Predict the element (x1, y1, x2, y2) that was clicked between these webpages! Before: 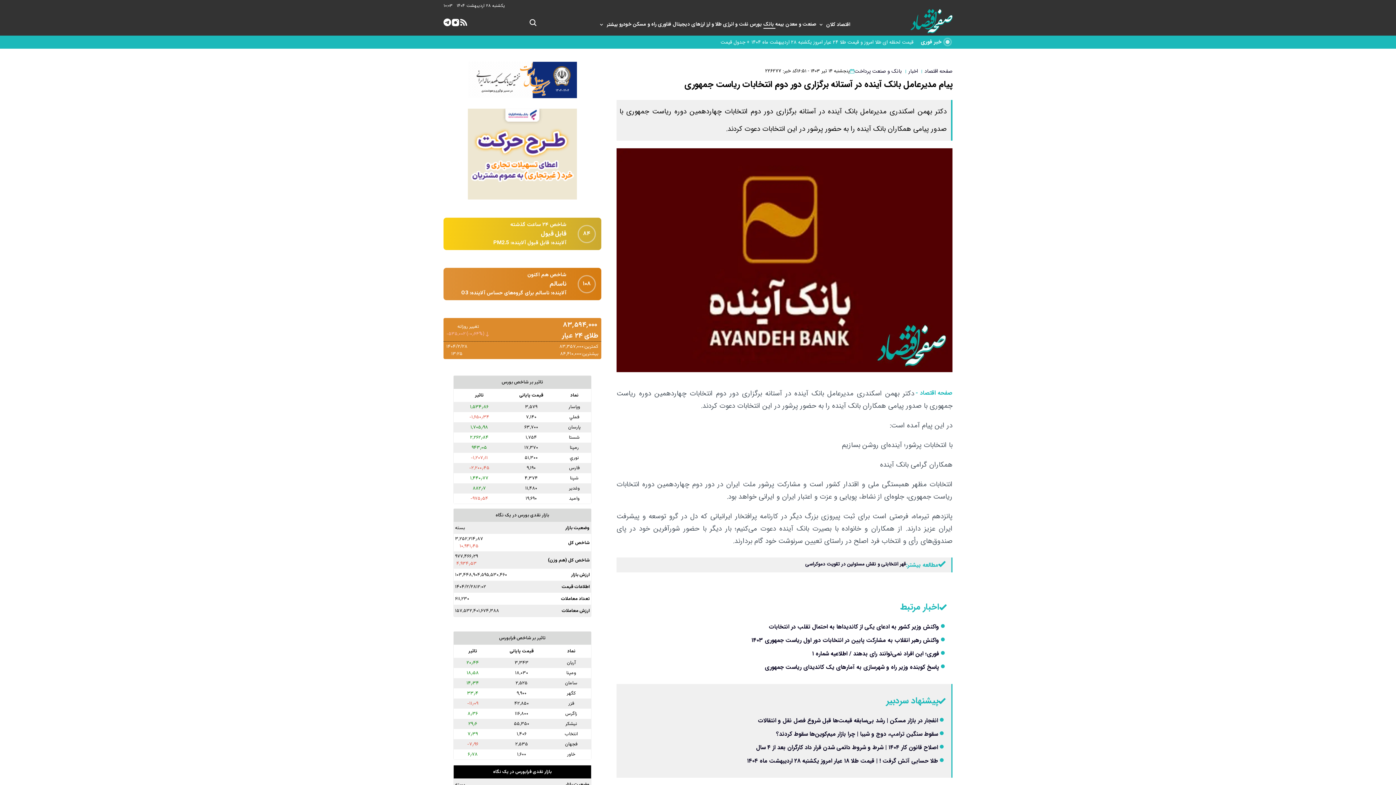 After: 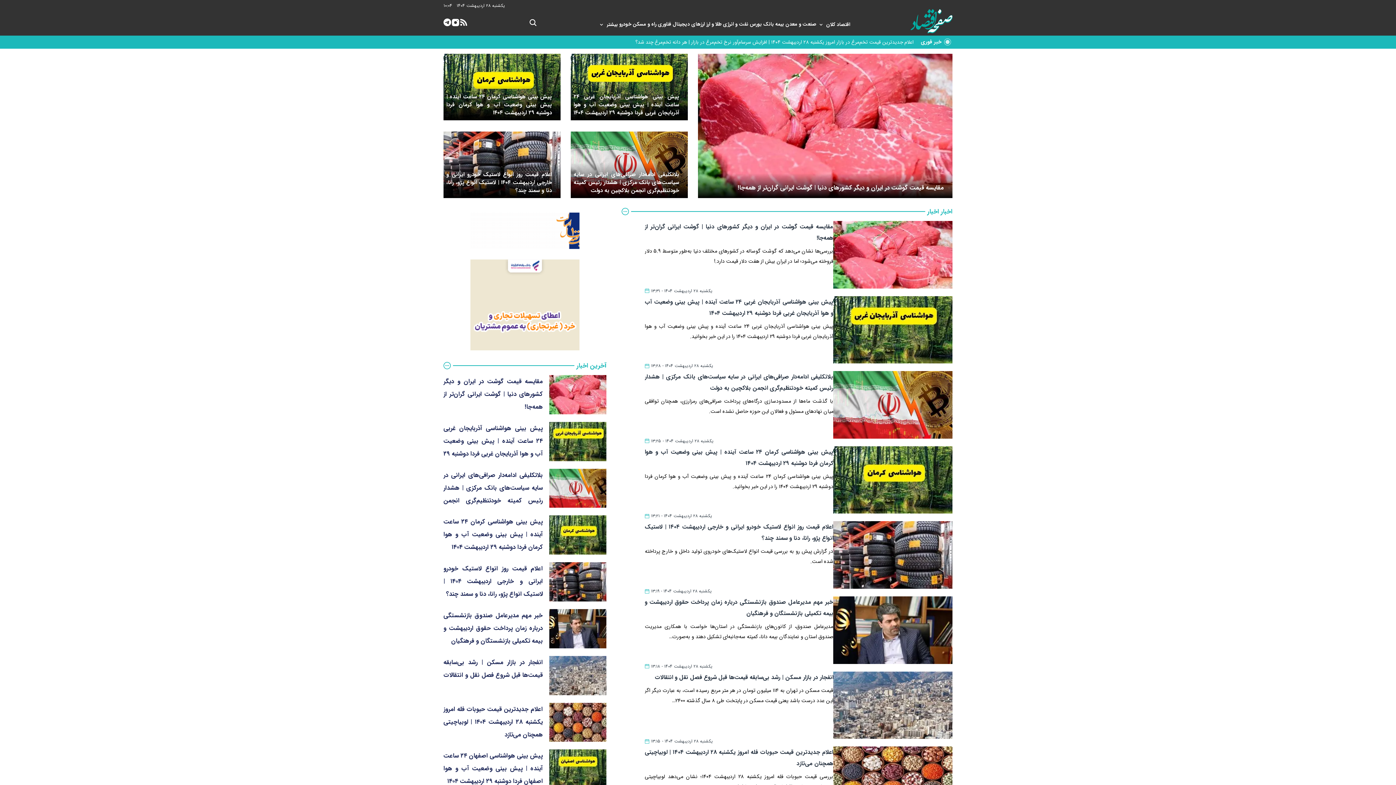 Action: bbox: (908, 67, 918, 75) label: اخبار